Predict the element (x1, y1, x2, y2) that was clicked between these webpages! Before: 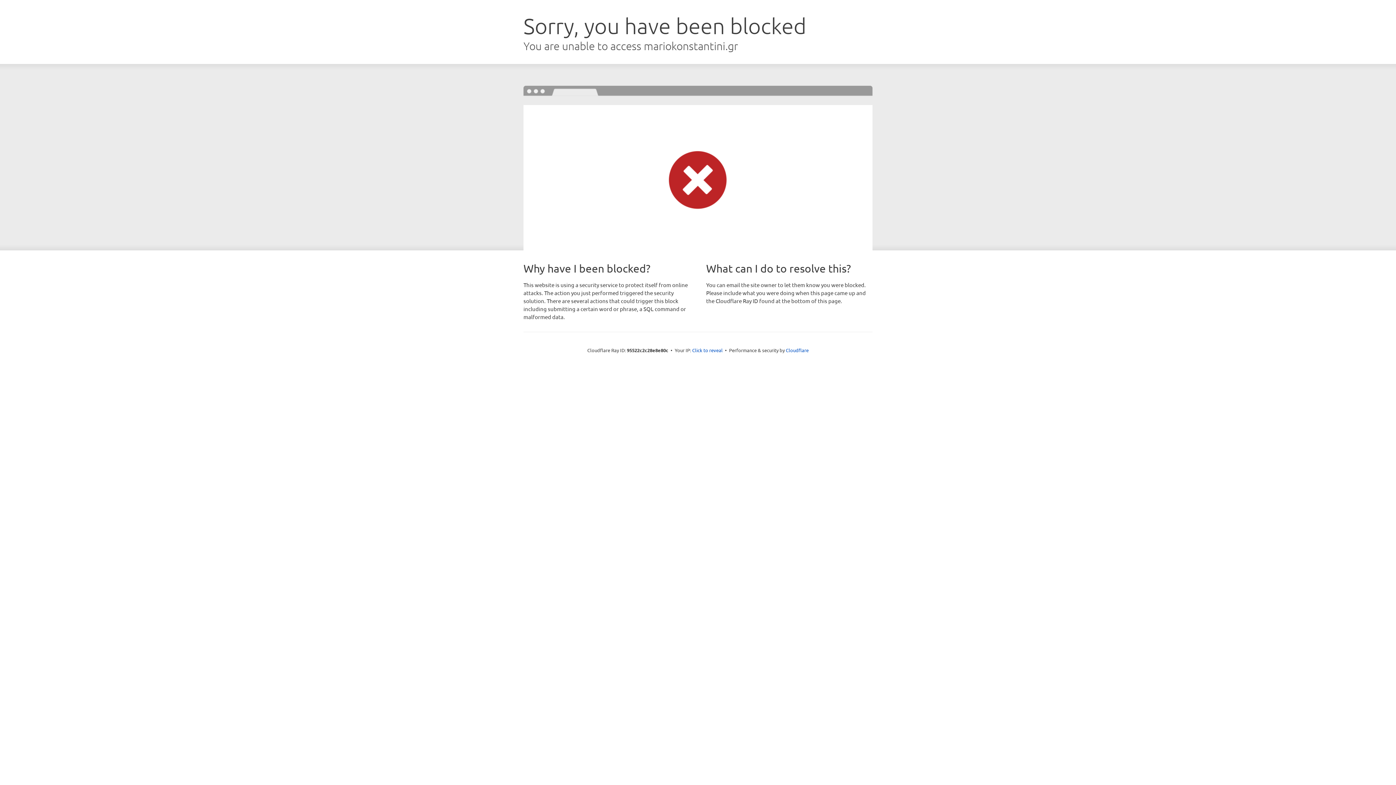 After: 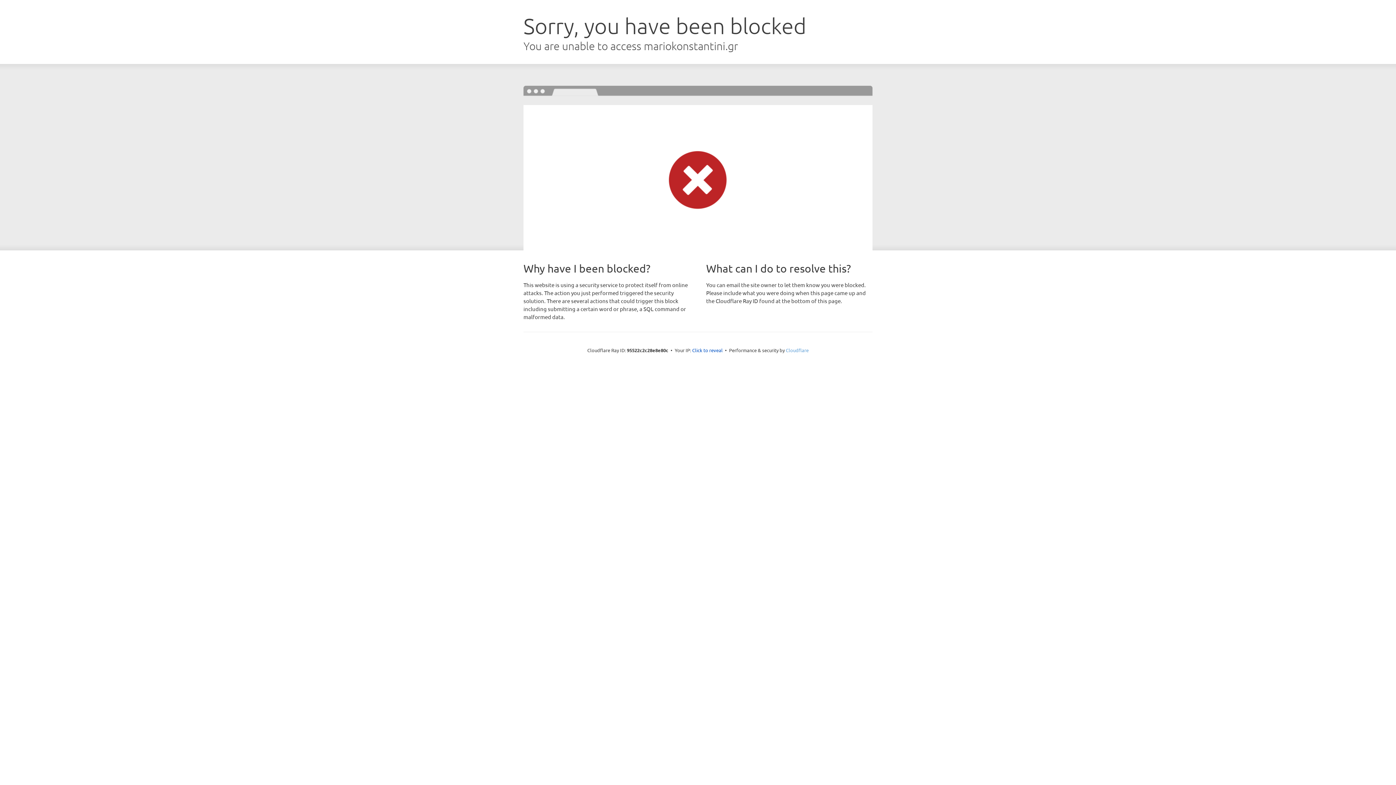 Action: label: Cloudflare bbox: (786, 347, 808, 353)